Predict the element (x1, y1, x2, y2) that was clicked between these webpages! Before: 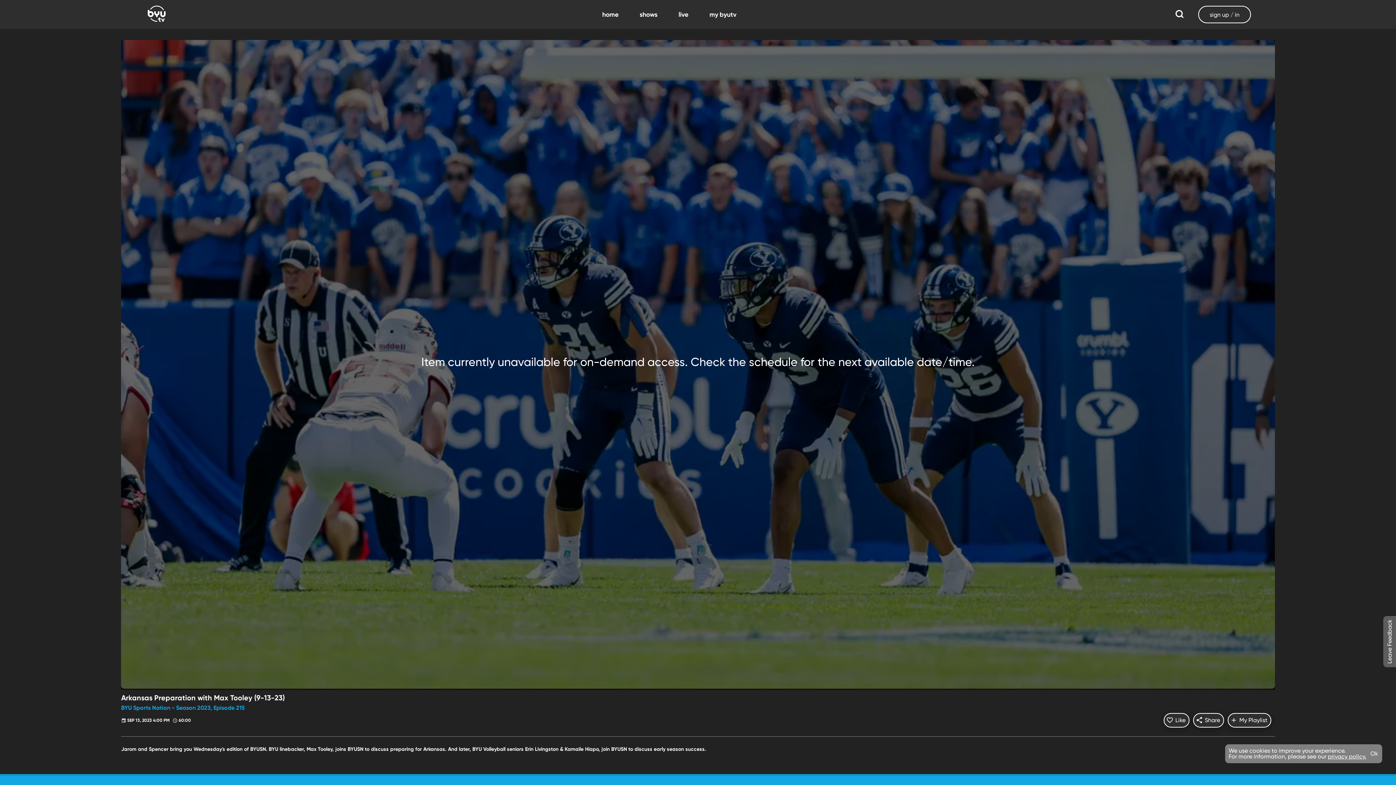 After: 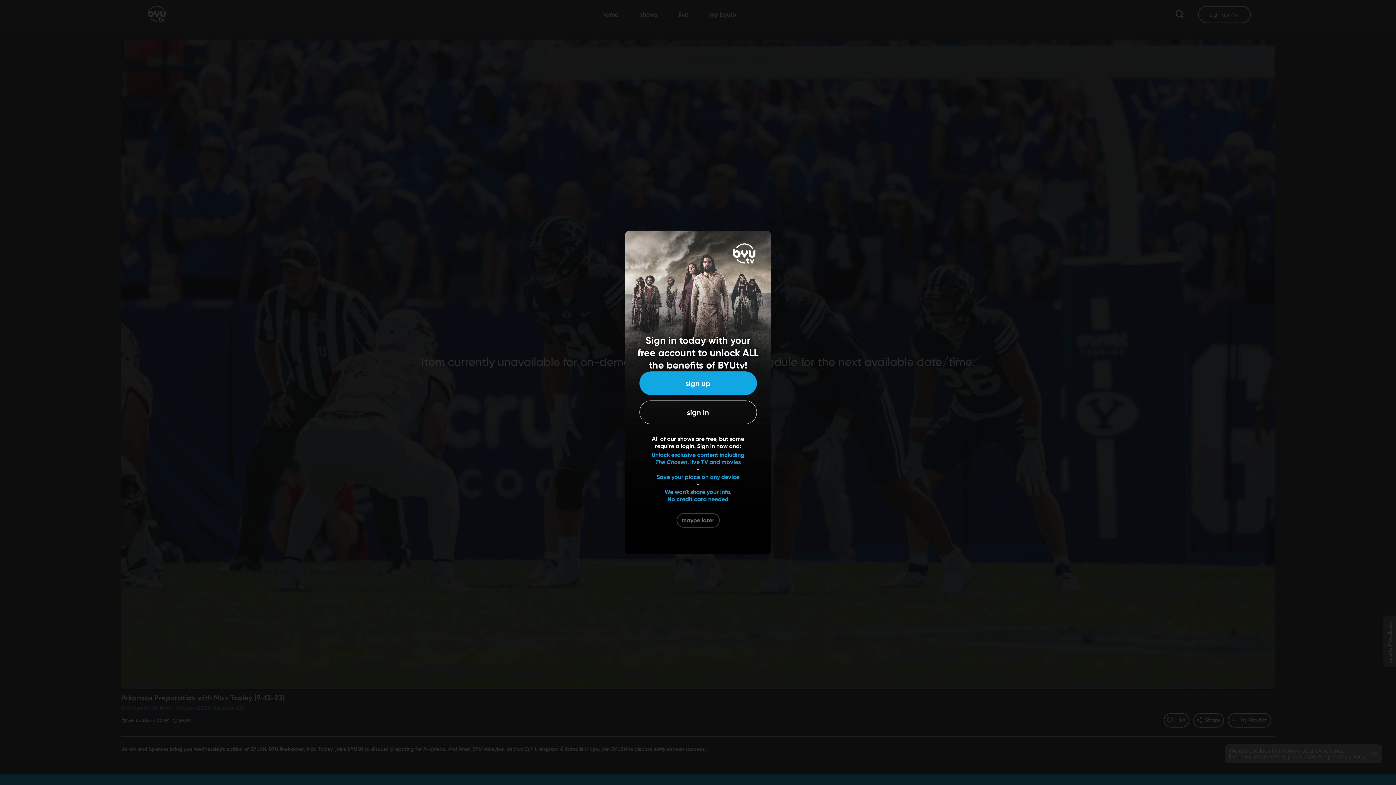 Action: label: Add To My Playlist
My Playlist bbox: (1227, 713, 1271, 727)